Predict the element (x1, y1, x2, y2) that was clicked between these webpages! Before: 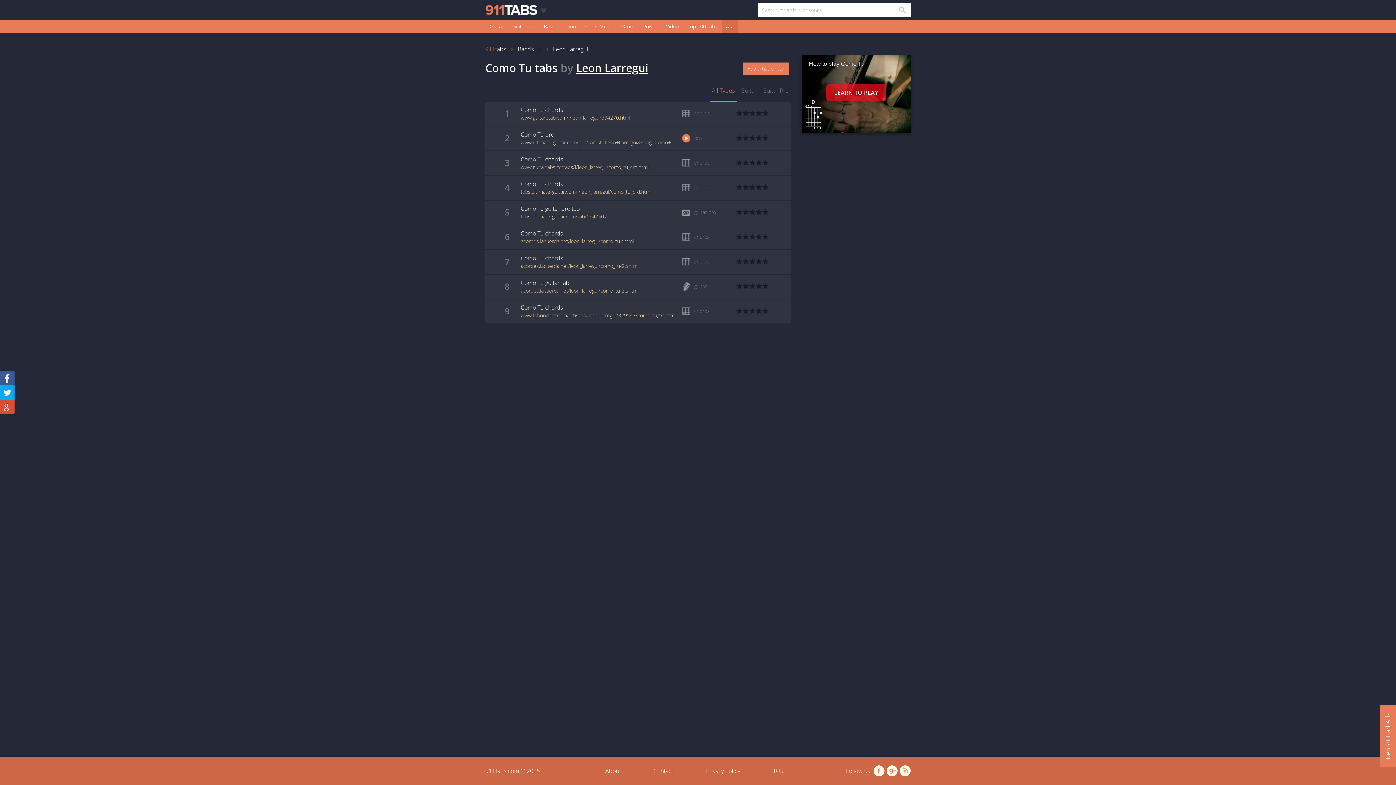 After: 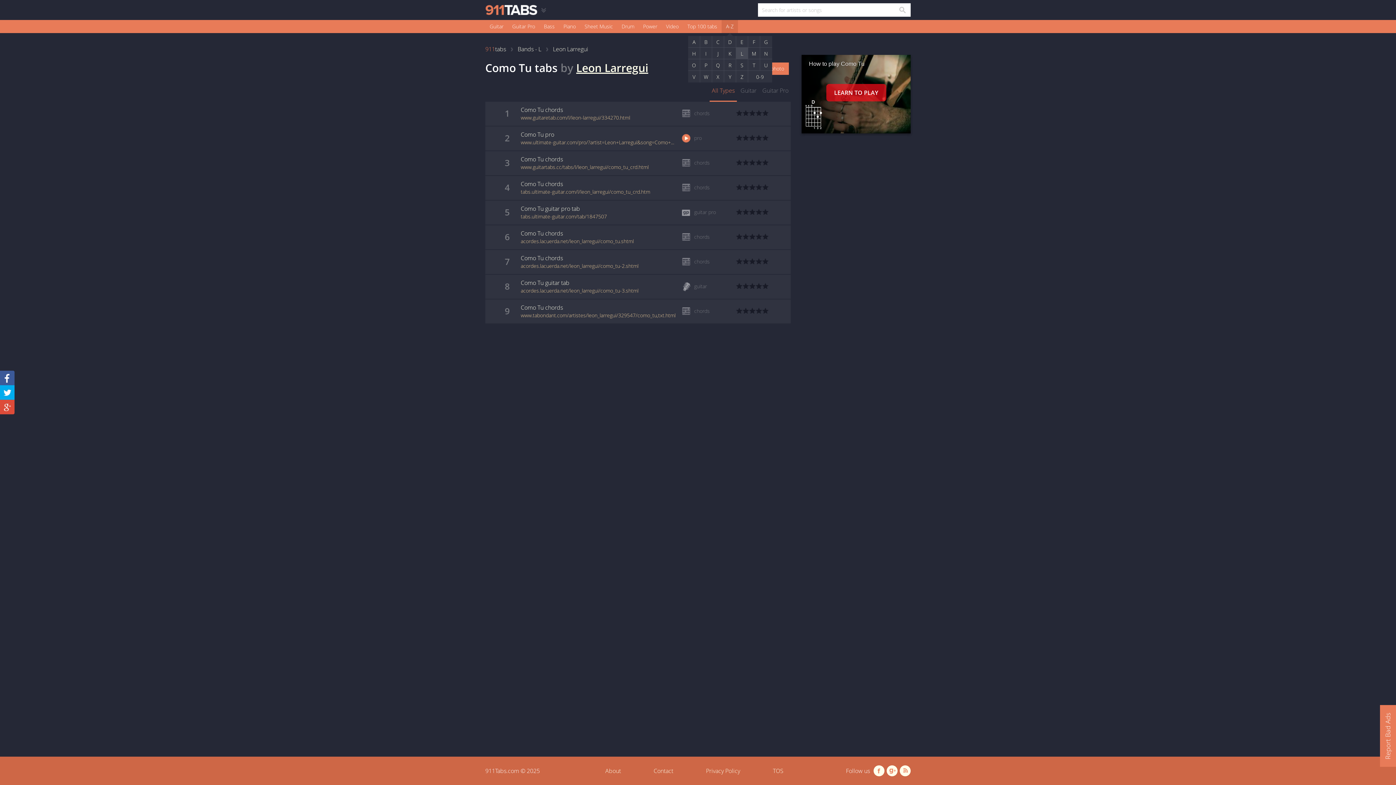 Action: label: A-Z bbox: (721, 20, 738, 33)